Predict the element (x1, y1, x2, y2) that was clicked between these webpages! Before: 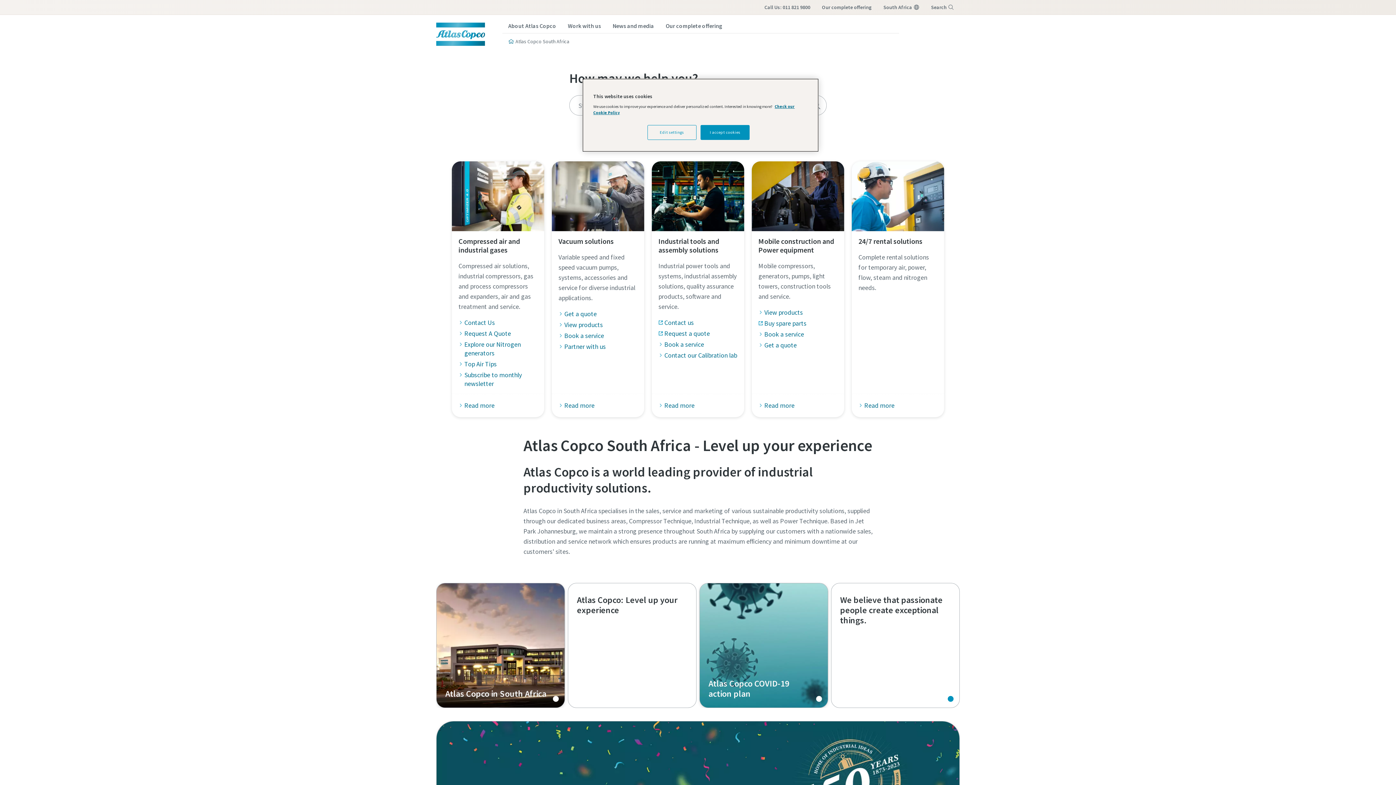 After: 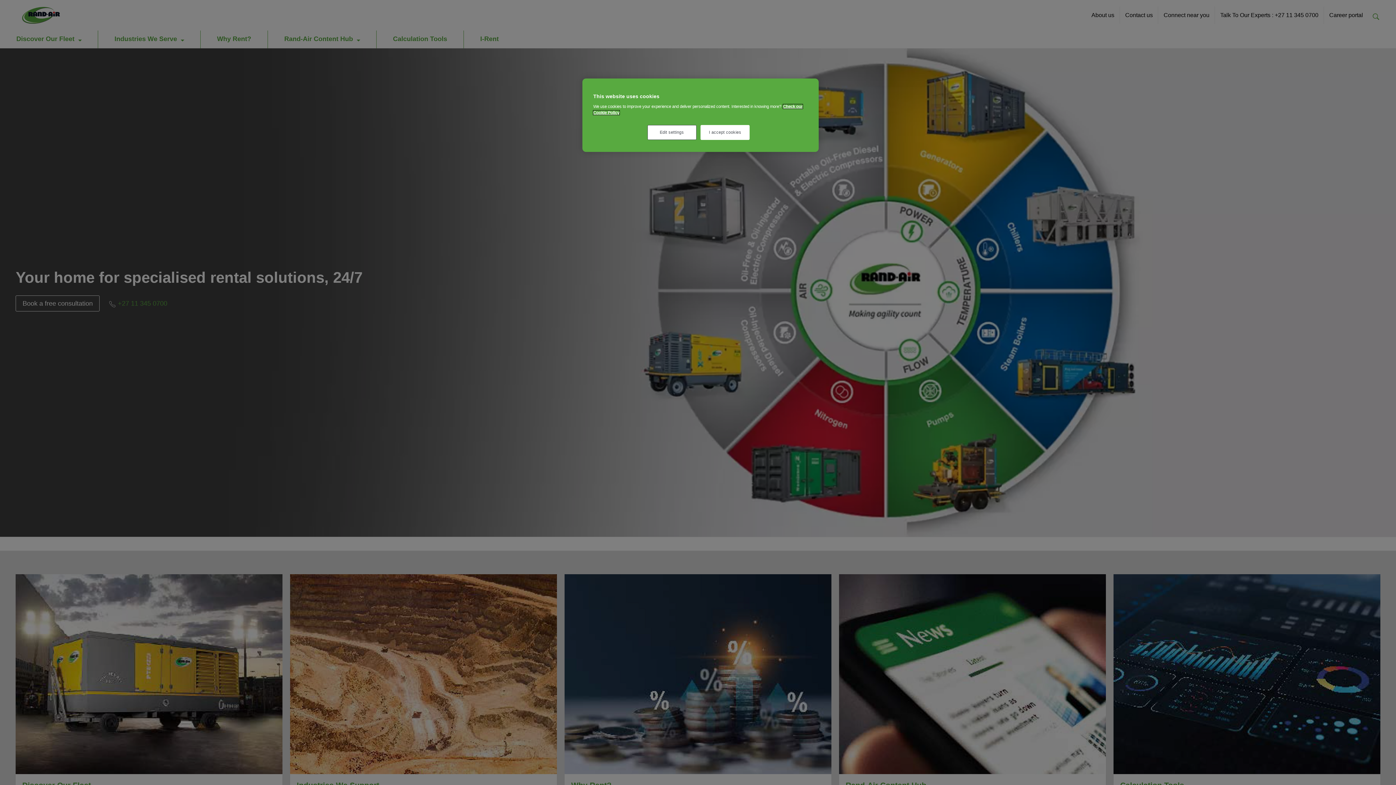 Action: bbox: (858, 401, 894, 410) label: Read more